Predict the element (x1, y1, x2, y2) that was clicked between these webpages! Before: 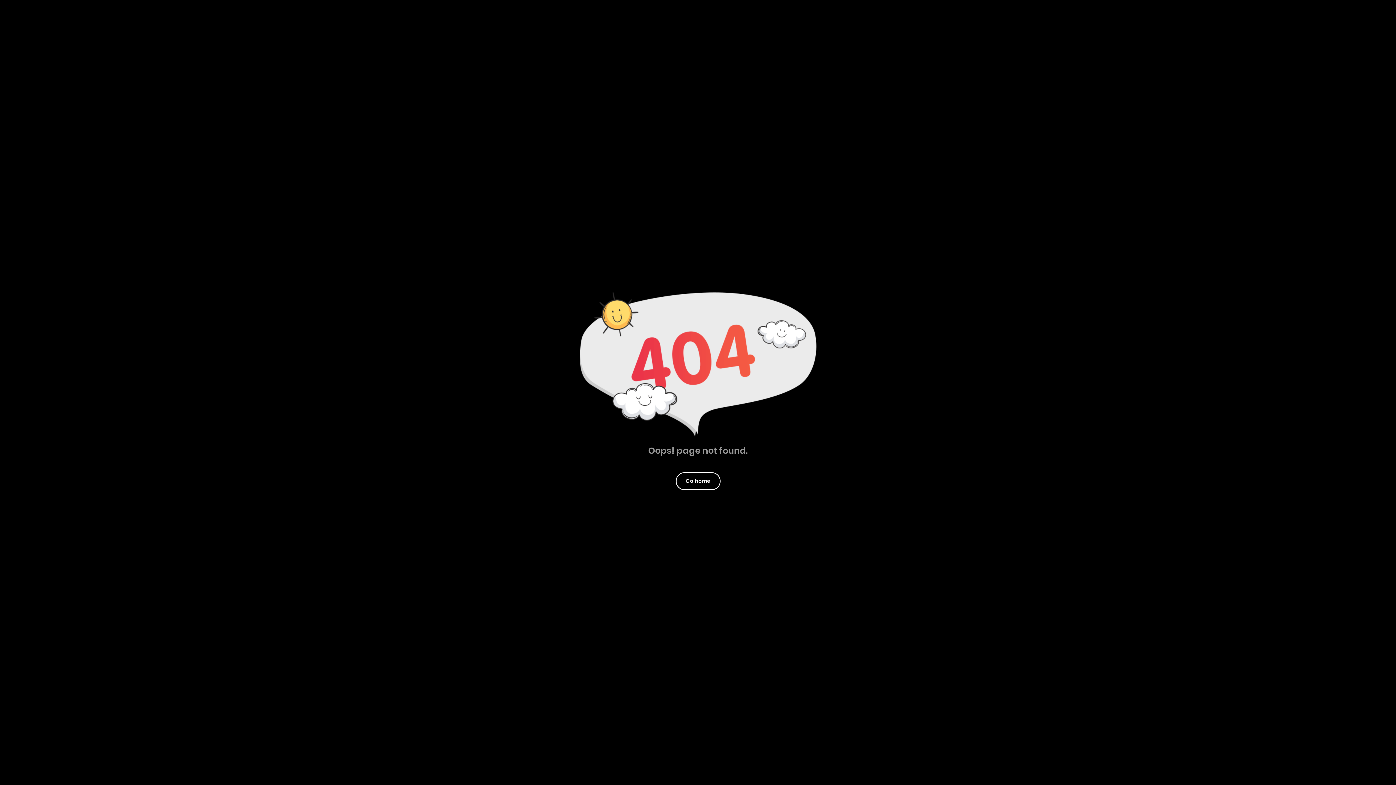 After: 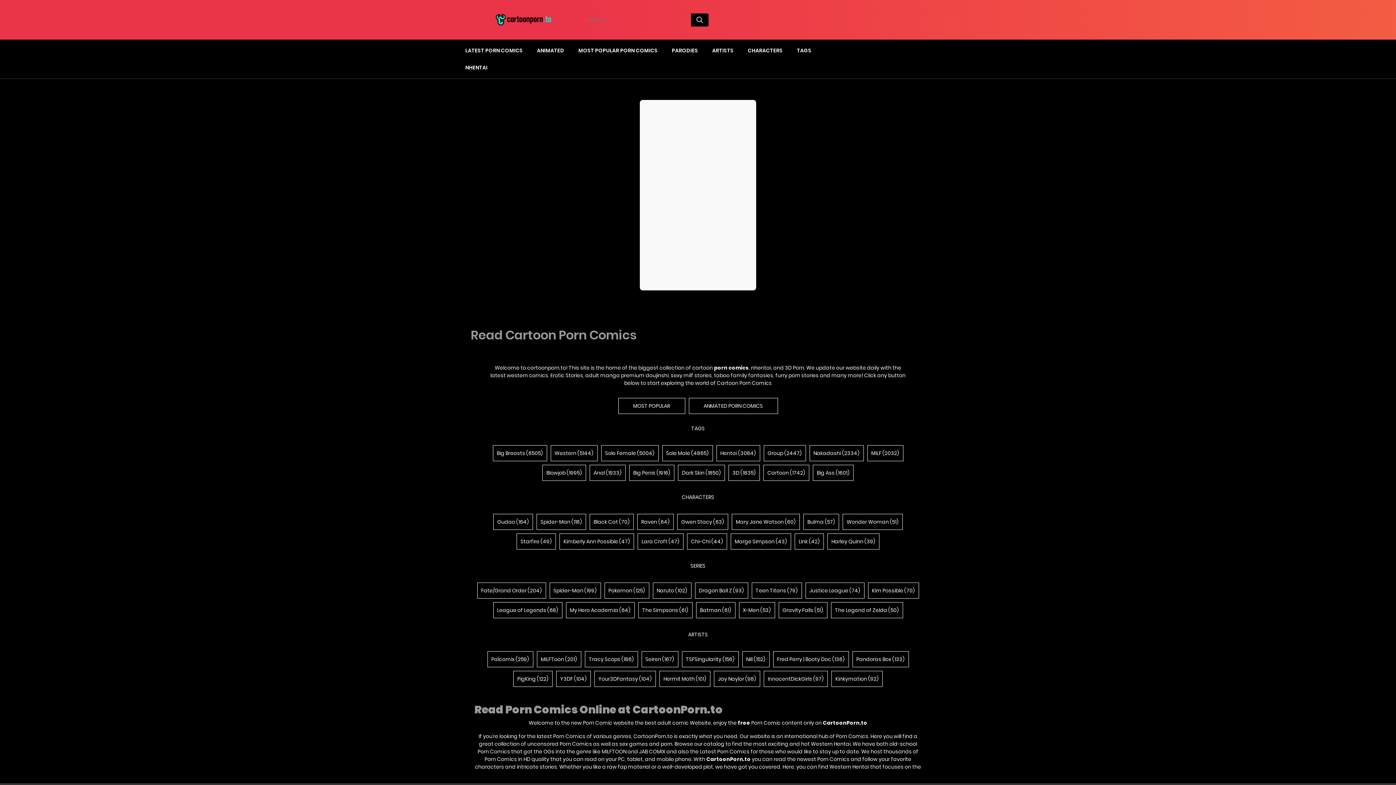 Action: bbox: (676, 472, 720, 490) label: Go home